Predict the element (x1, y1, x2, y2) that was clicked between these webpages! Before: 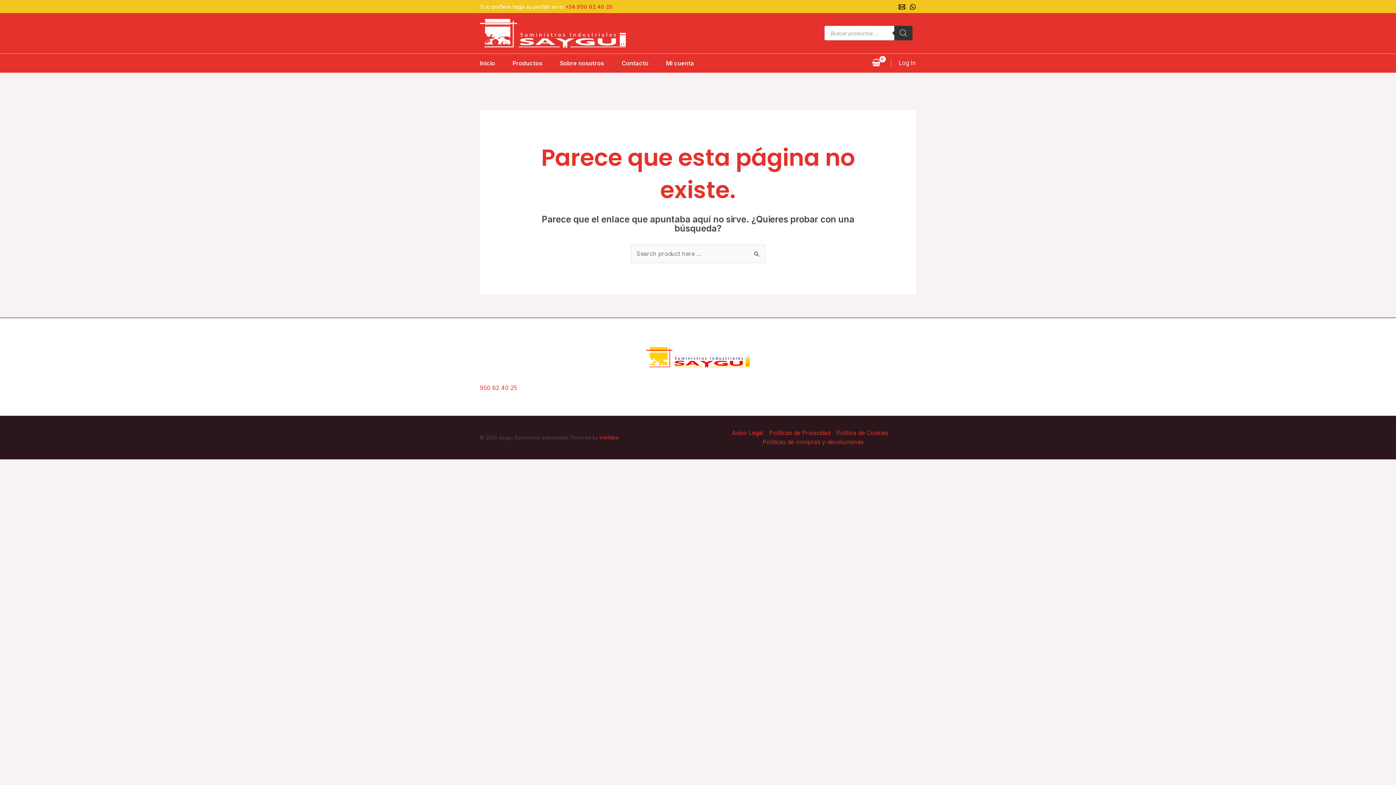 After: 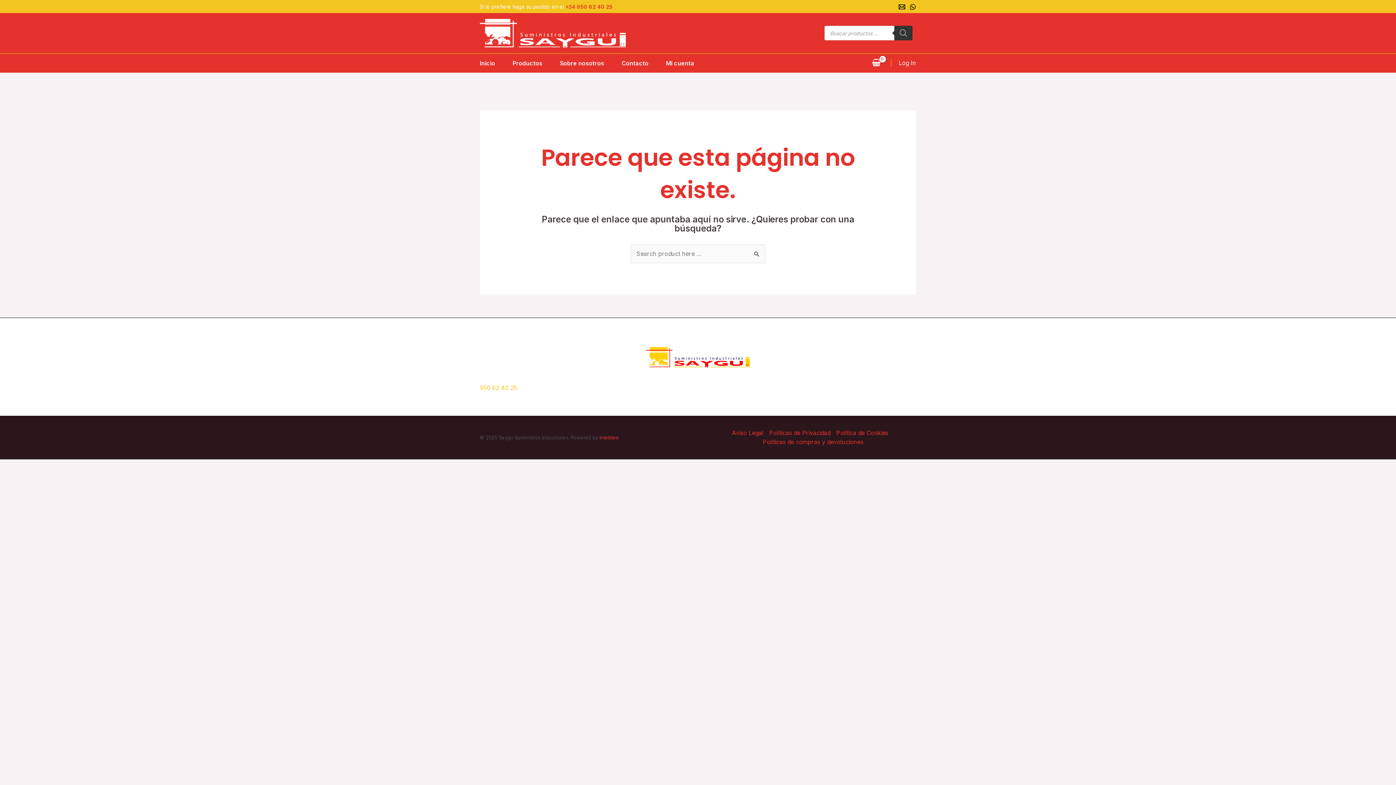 Action: bbox: (480, 384, 517, 391) label: 950 62 40 25